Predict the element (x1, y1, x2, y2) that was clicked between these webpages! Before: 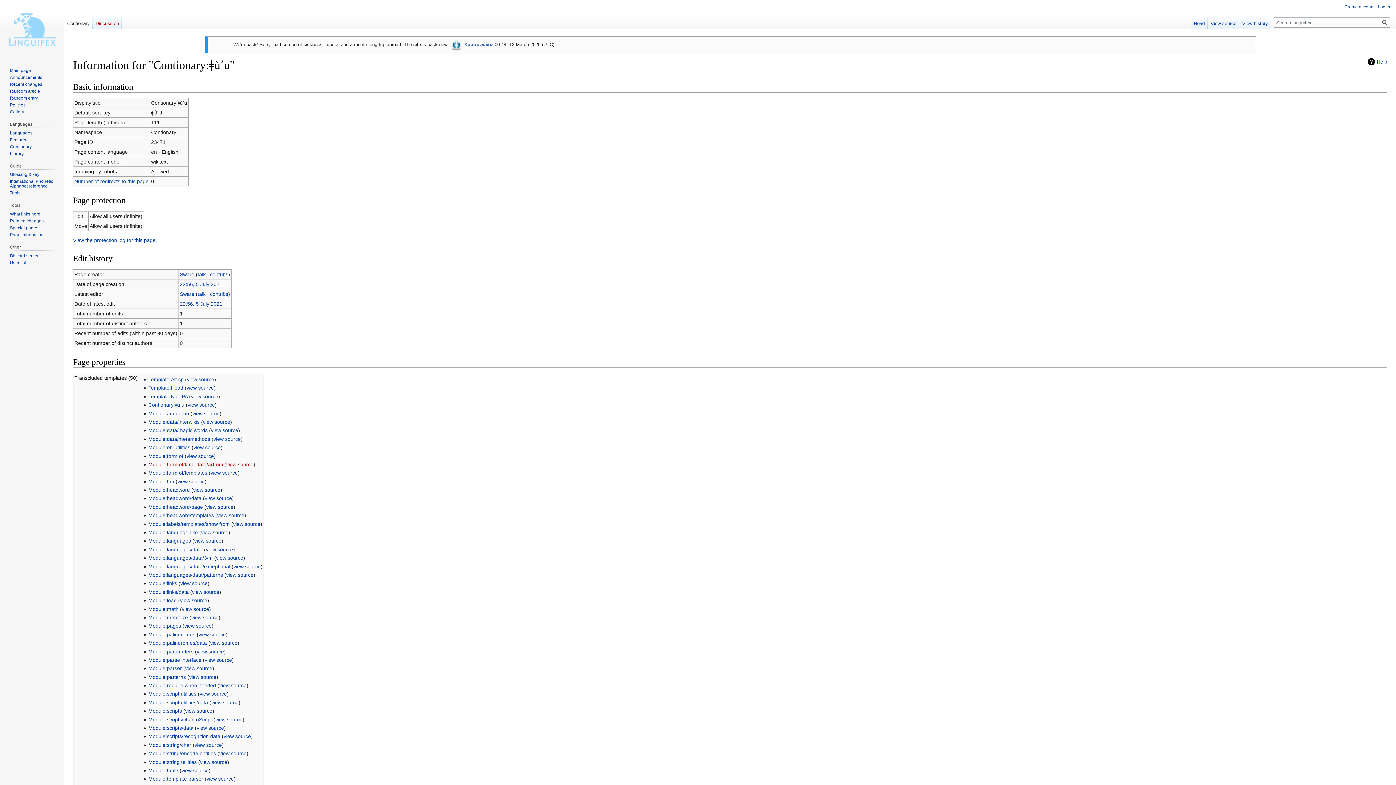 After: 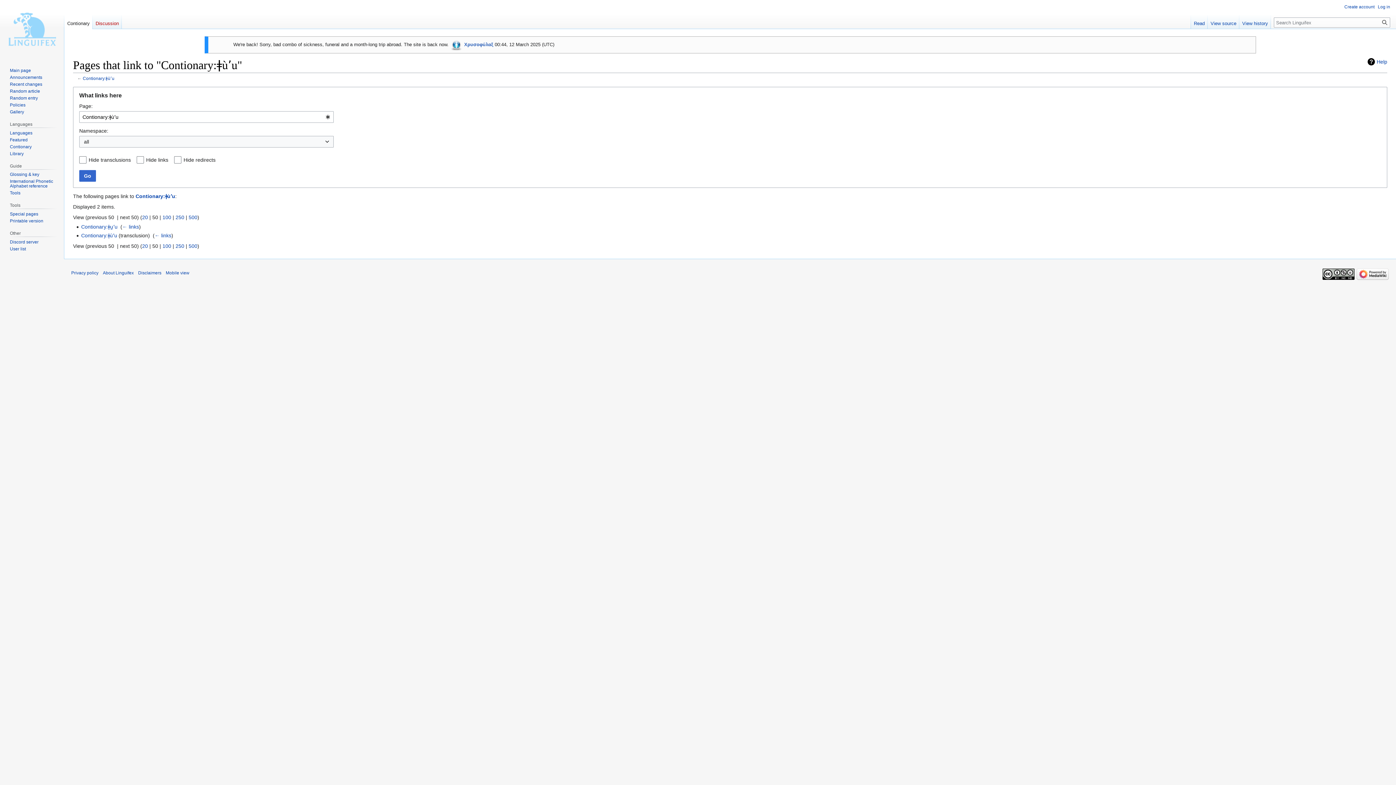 Action: bbox: (9, 211, 40, 216) label: What links here